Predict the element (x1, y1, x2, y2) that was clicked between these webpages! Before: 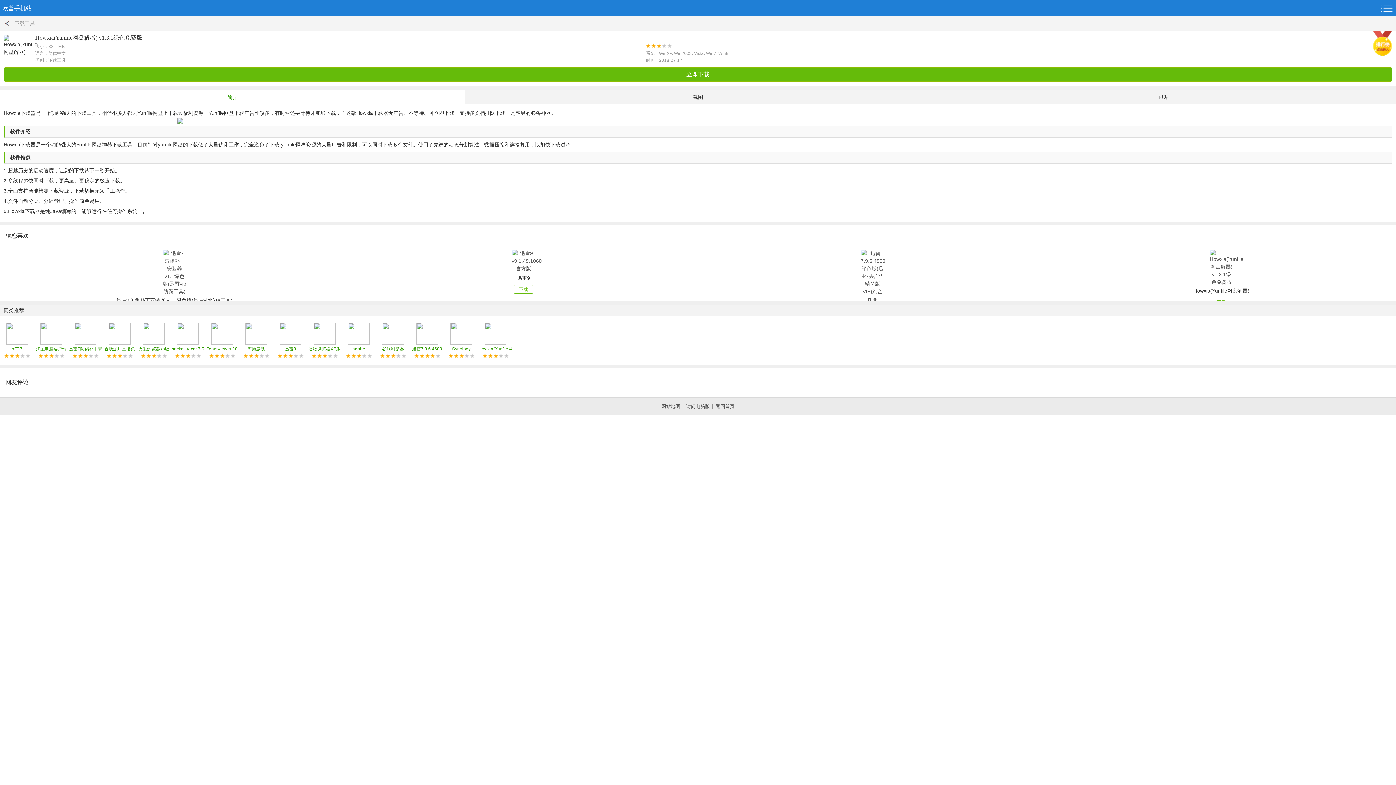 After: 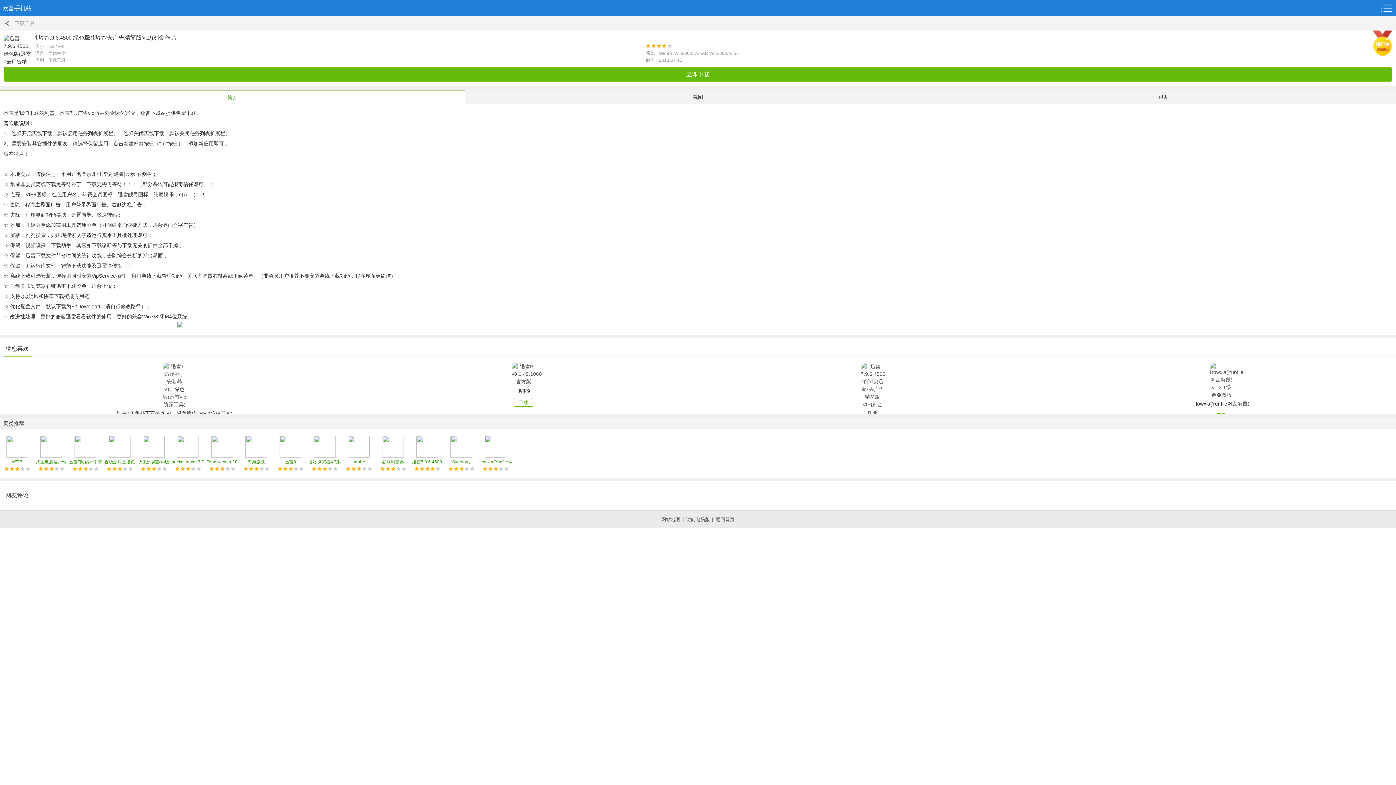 Action: label: 迅雷7.9.6.4500 绿色版(迅雷7去广告精简版VIP)刘金作品 bbox: (410, 322, 444, 352)